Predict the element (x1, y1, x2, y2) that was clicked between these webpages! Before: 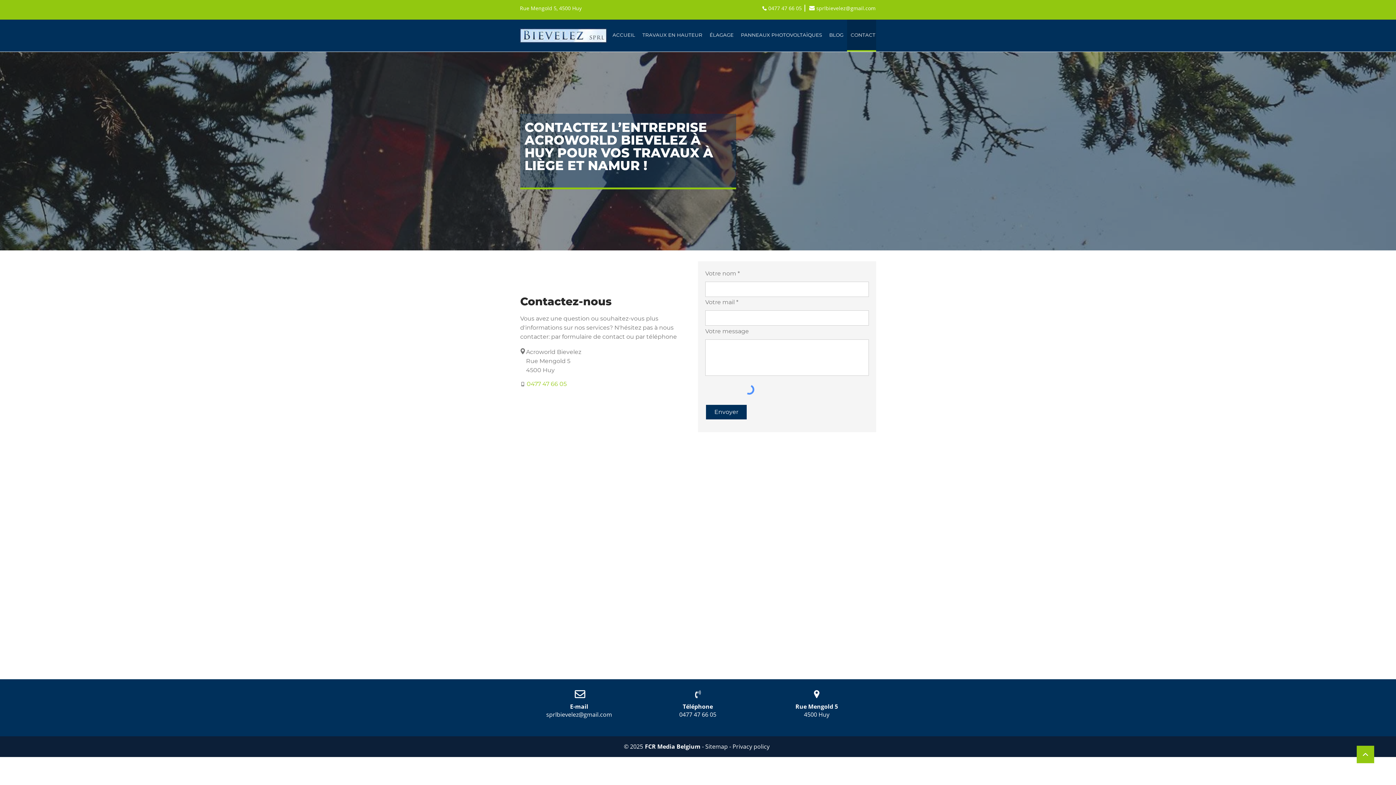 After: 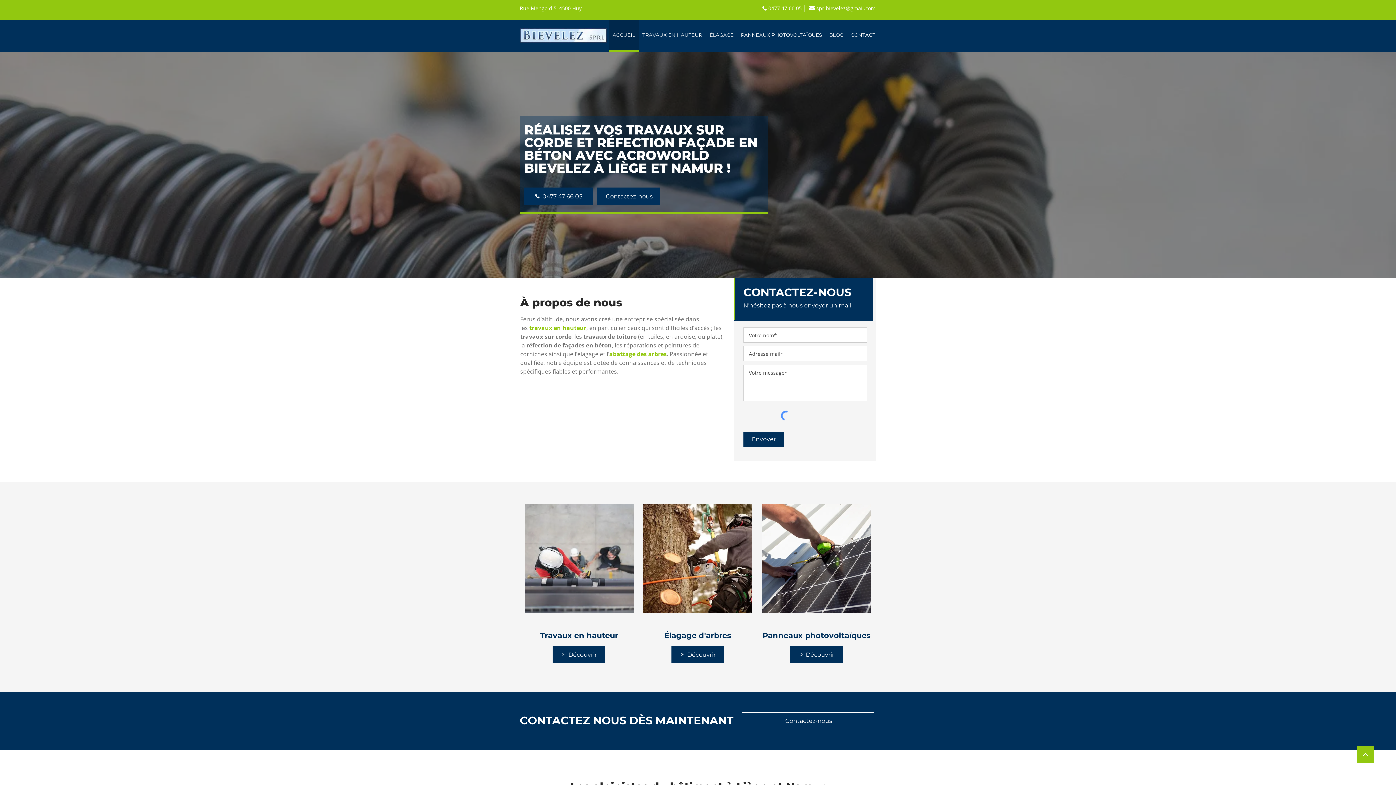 Action: label: ACCUEIL bbox: (609, 19, 638, 51)